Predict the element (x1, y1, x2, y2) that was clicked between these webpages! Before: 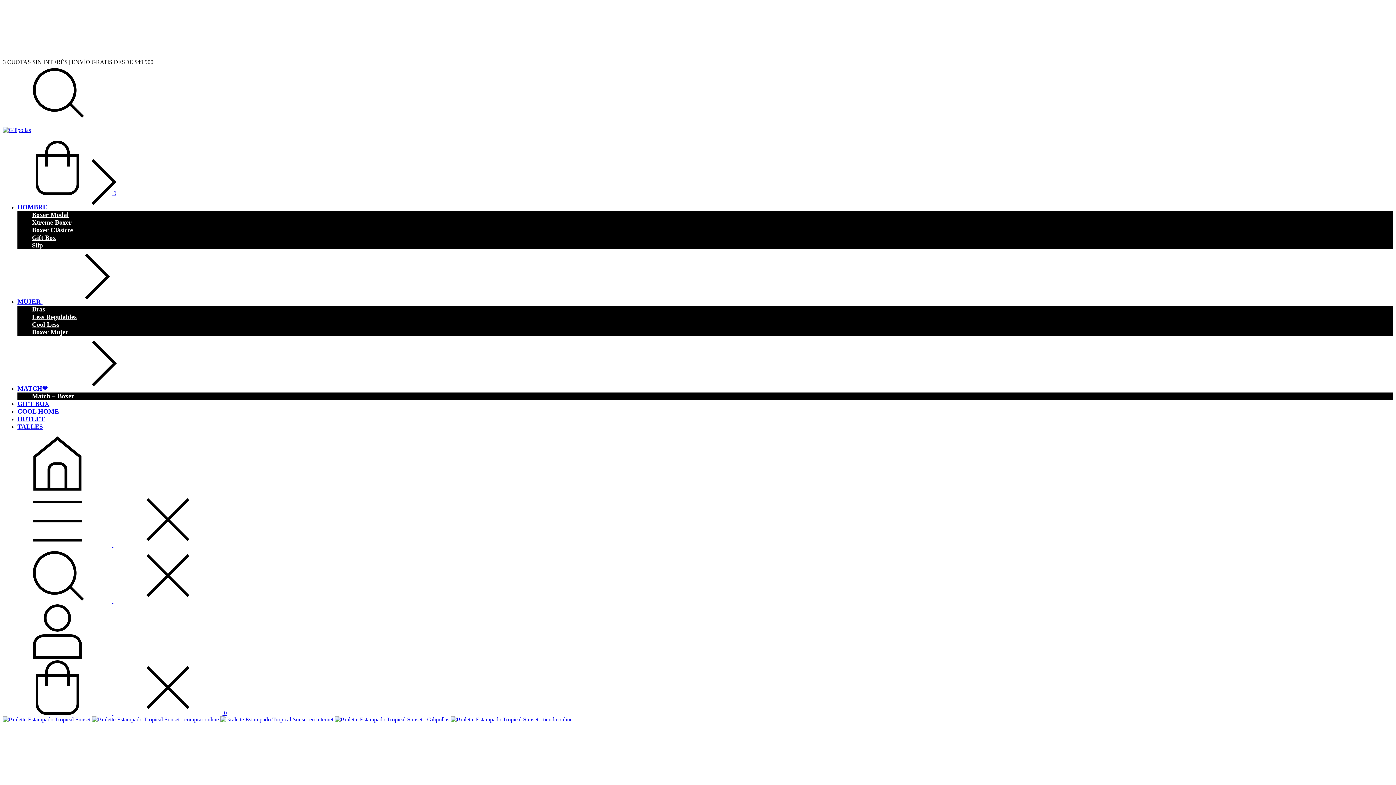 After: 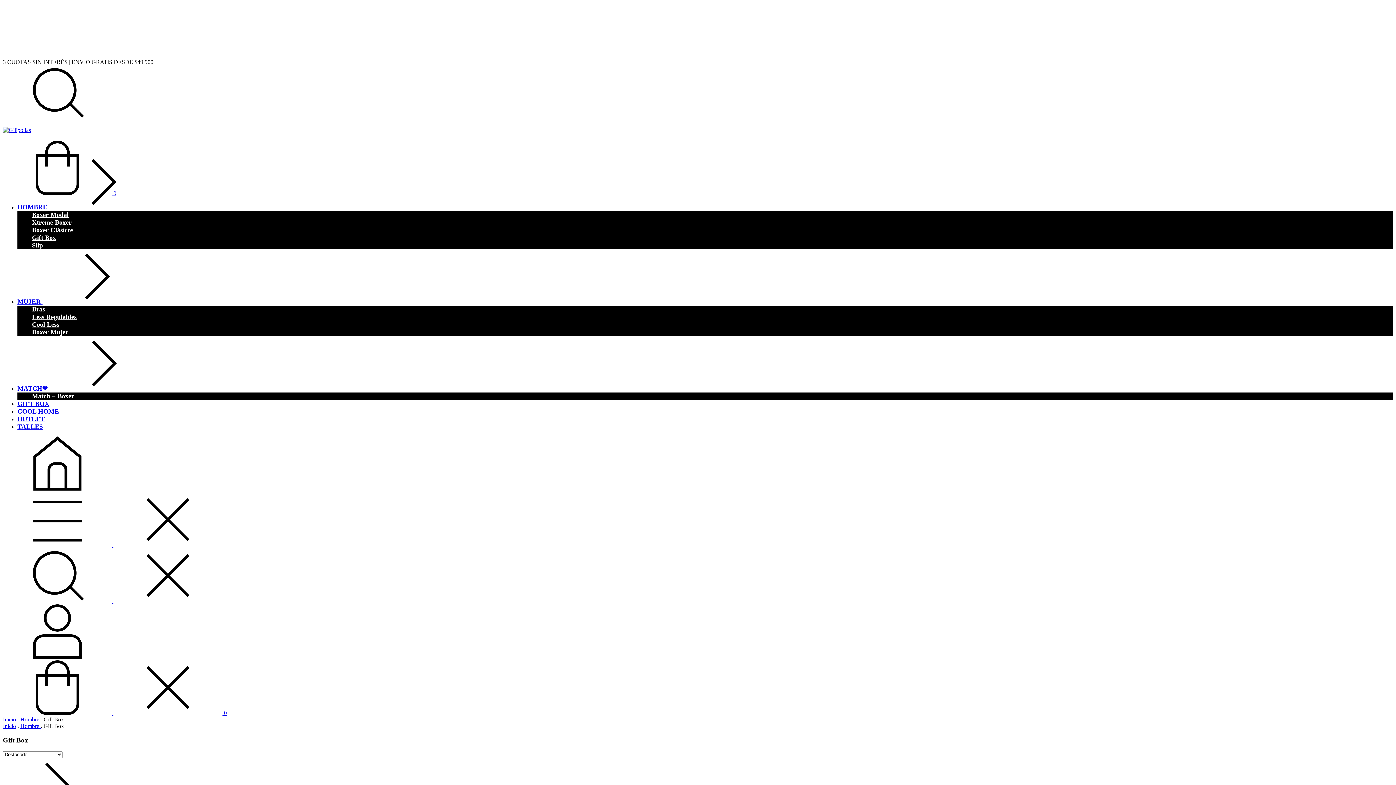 Action: label: GIFT BOX bbox: (17, 400, 49, 407)